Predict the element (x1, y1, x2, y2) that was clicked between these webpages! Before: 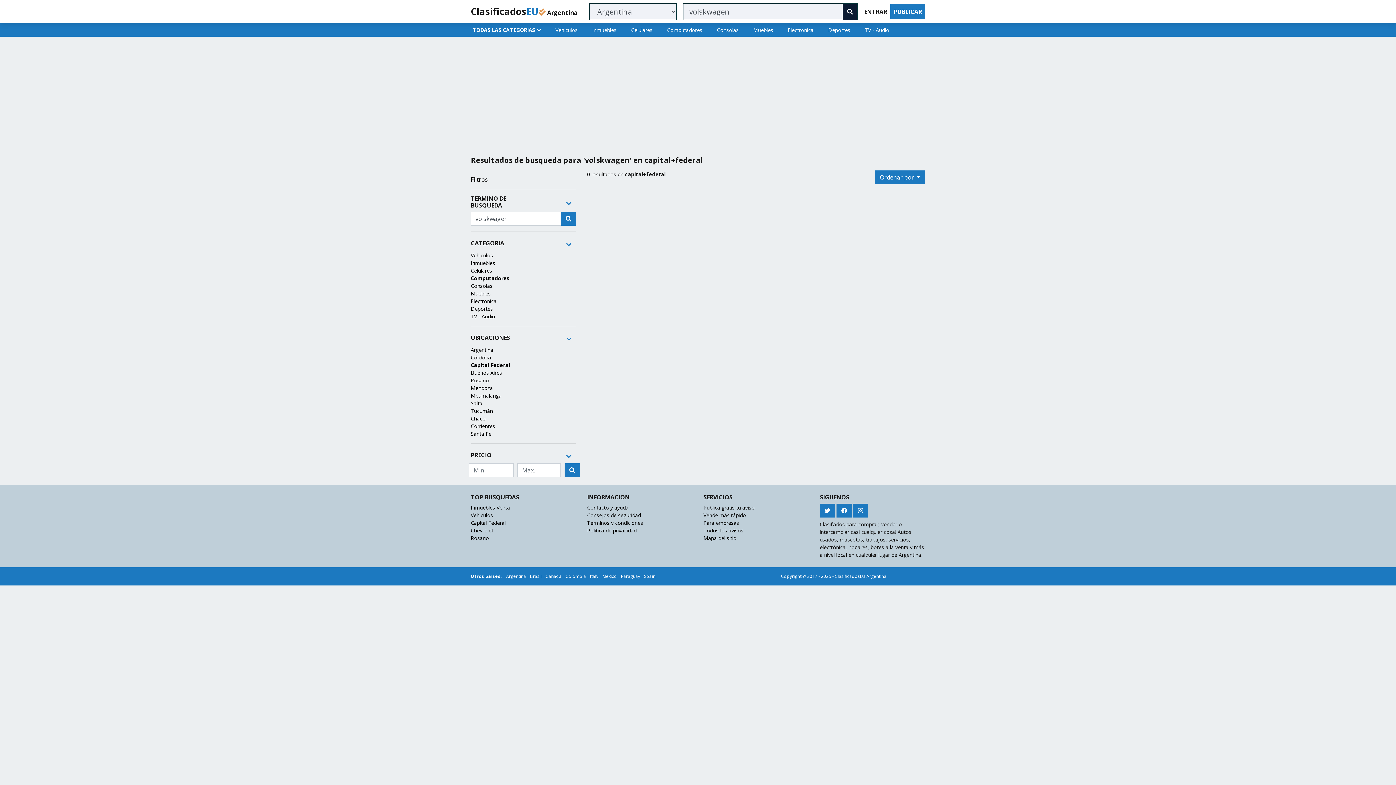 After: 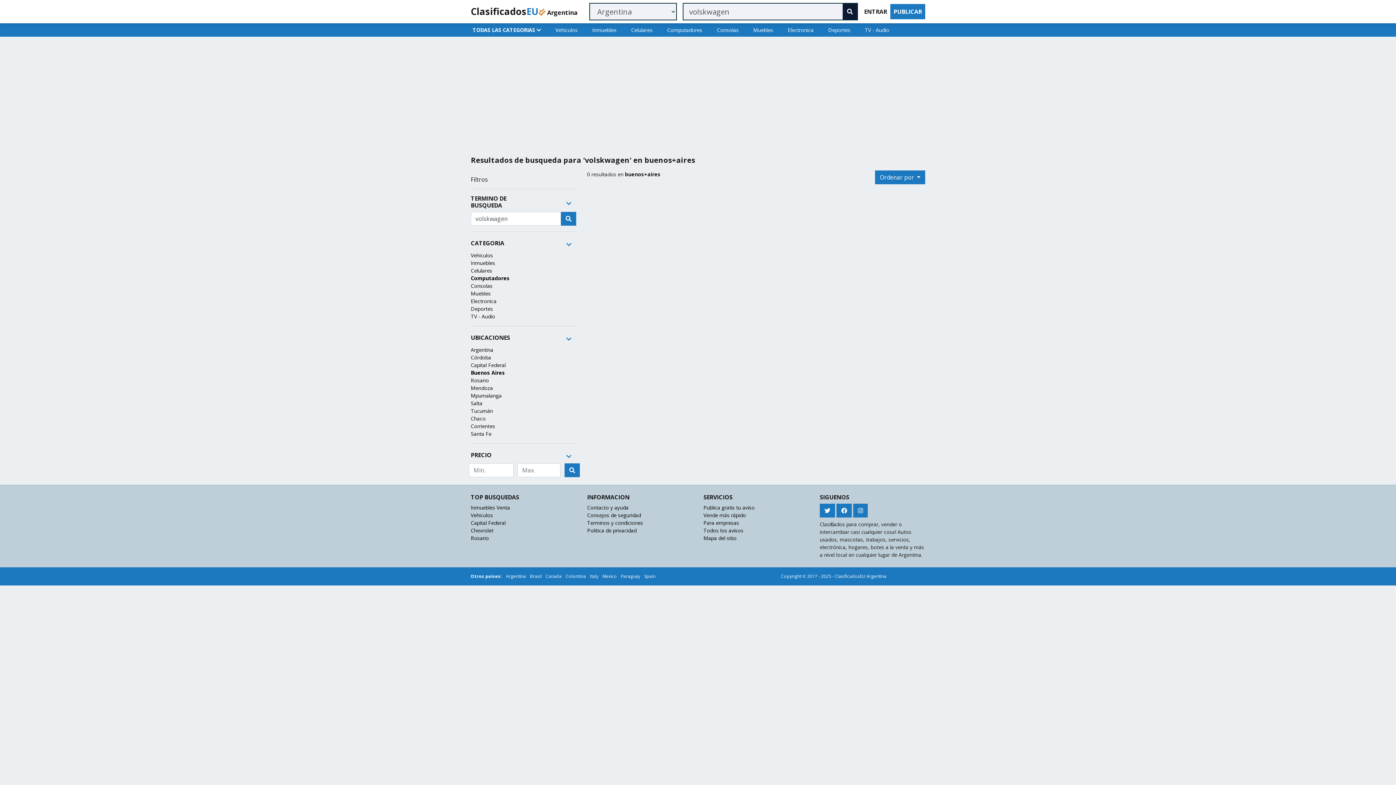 Action: label: Buenos Aires bbox: (470, 369, 502, 376)